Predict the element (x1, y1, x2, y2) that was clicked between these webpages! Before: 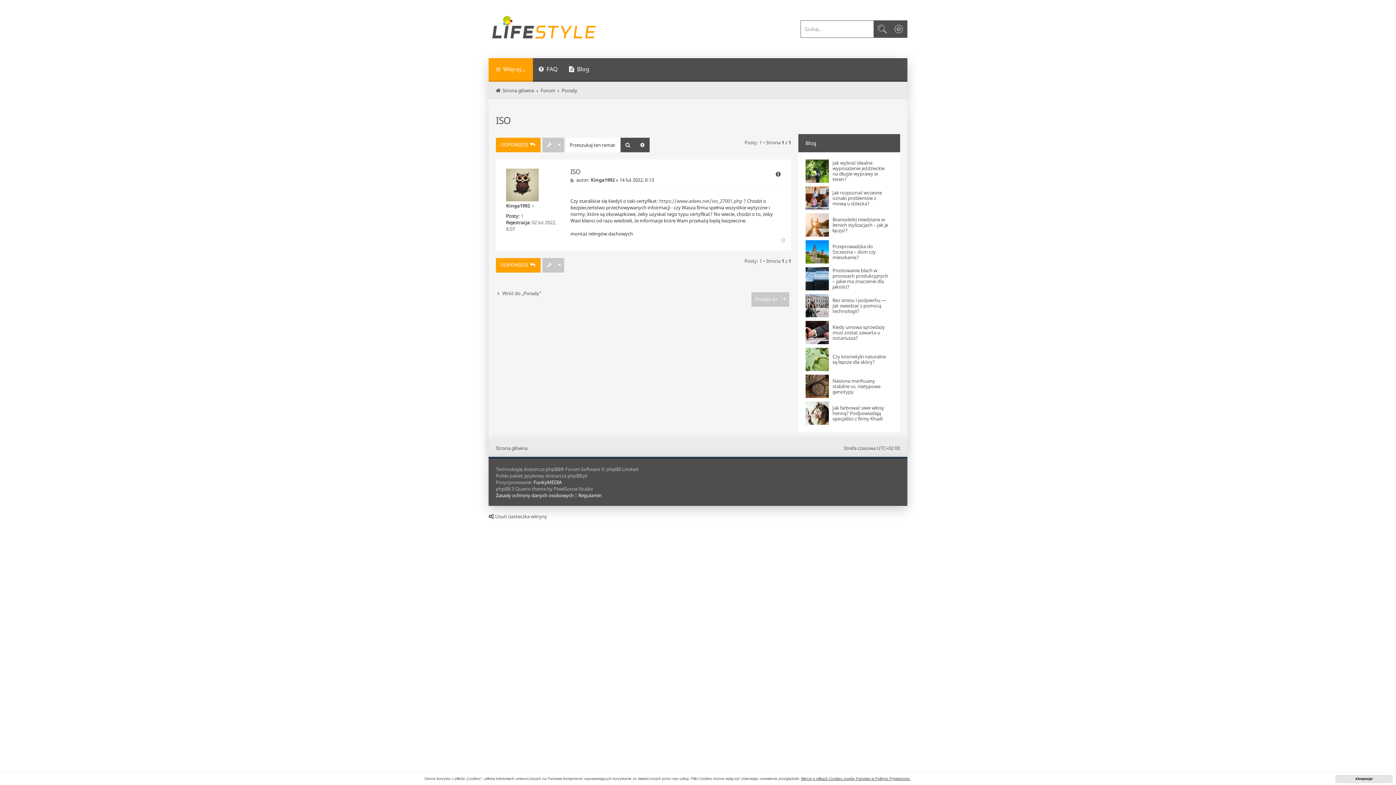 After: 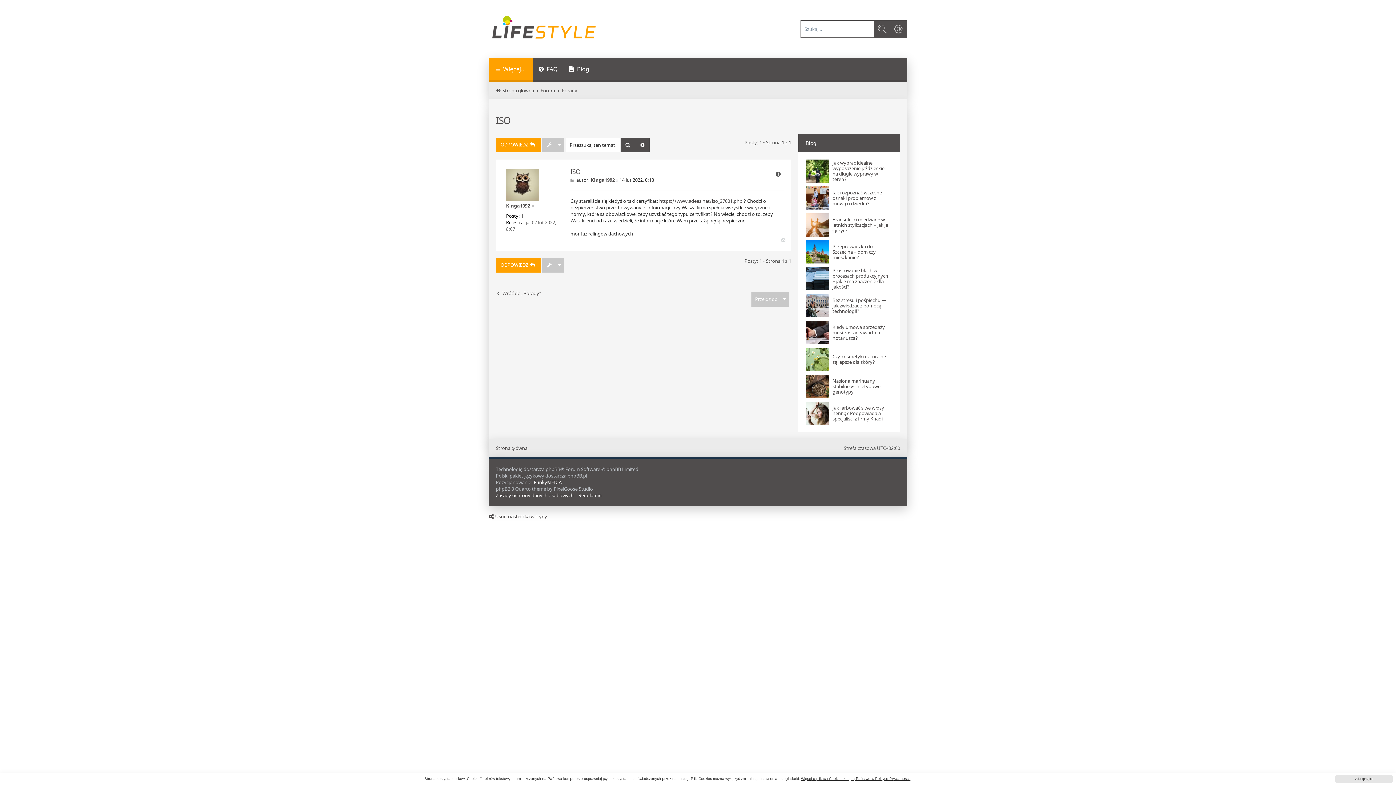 Action: bbox: (496, 113, 510, 126) label: ISO